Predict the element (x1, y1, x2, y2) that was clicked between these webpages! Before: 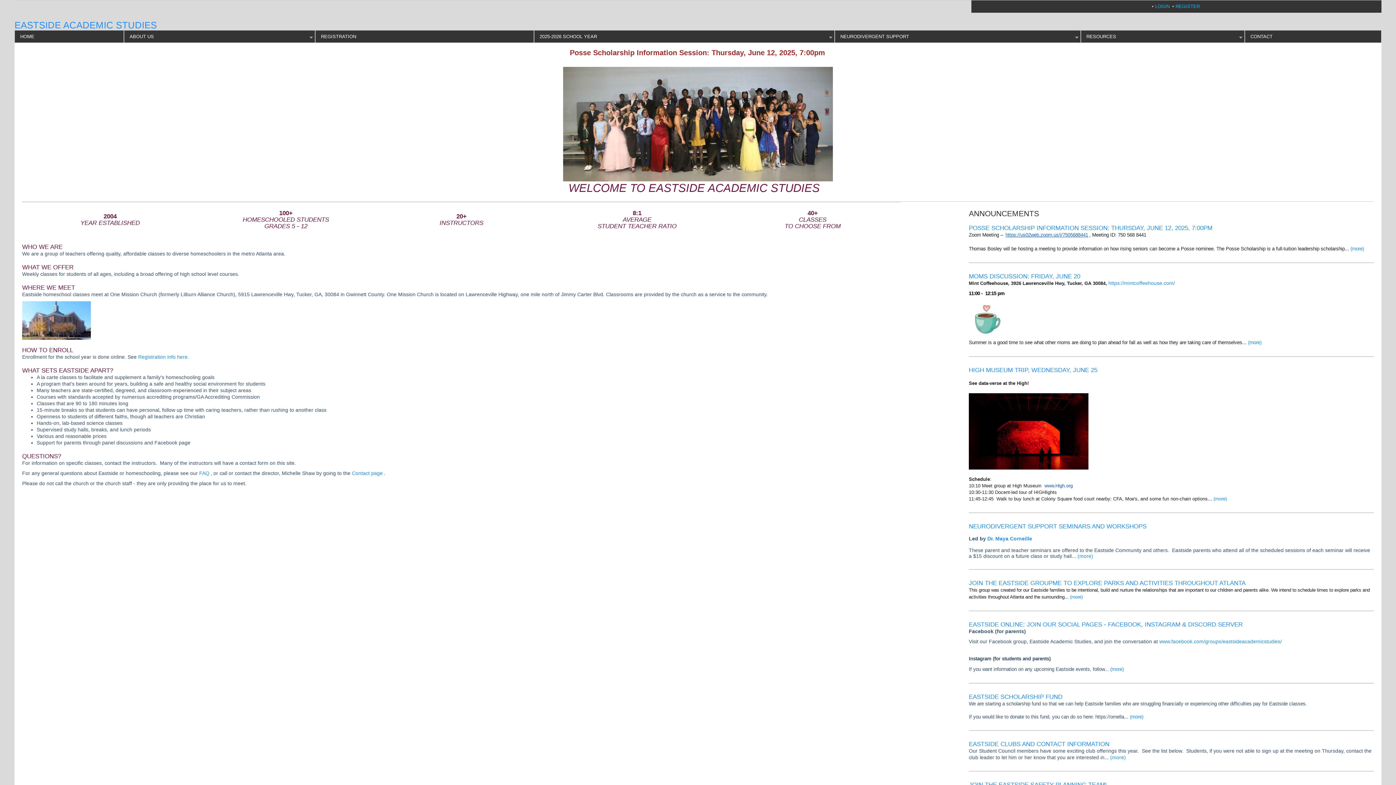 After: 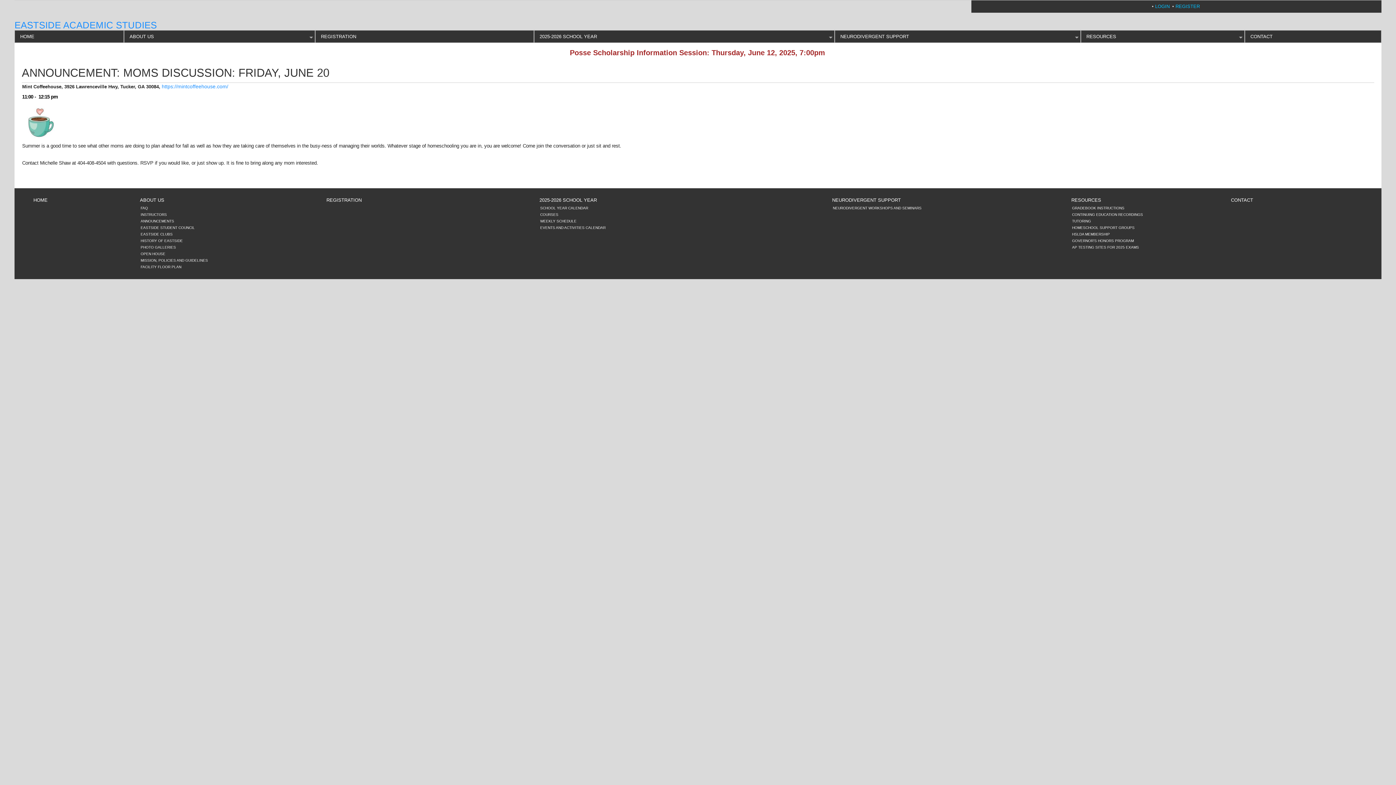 Action: bbox: (969, 273, 1081, 280) label: MOMS DISCUSSION: FRIDAY, JUNE 20